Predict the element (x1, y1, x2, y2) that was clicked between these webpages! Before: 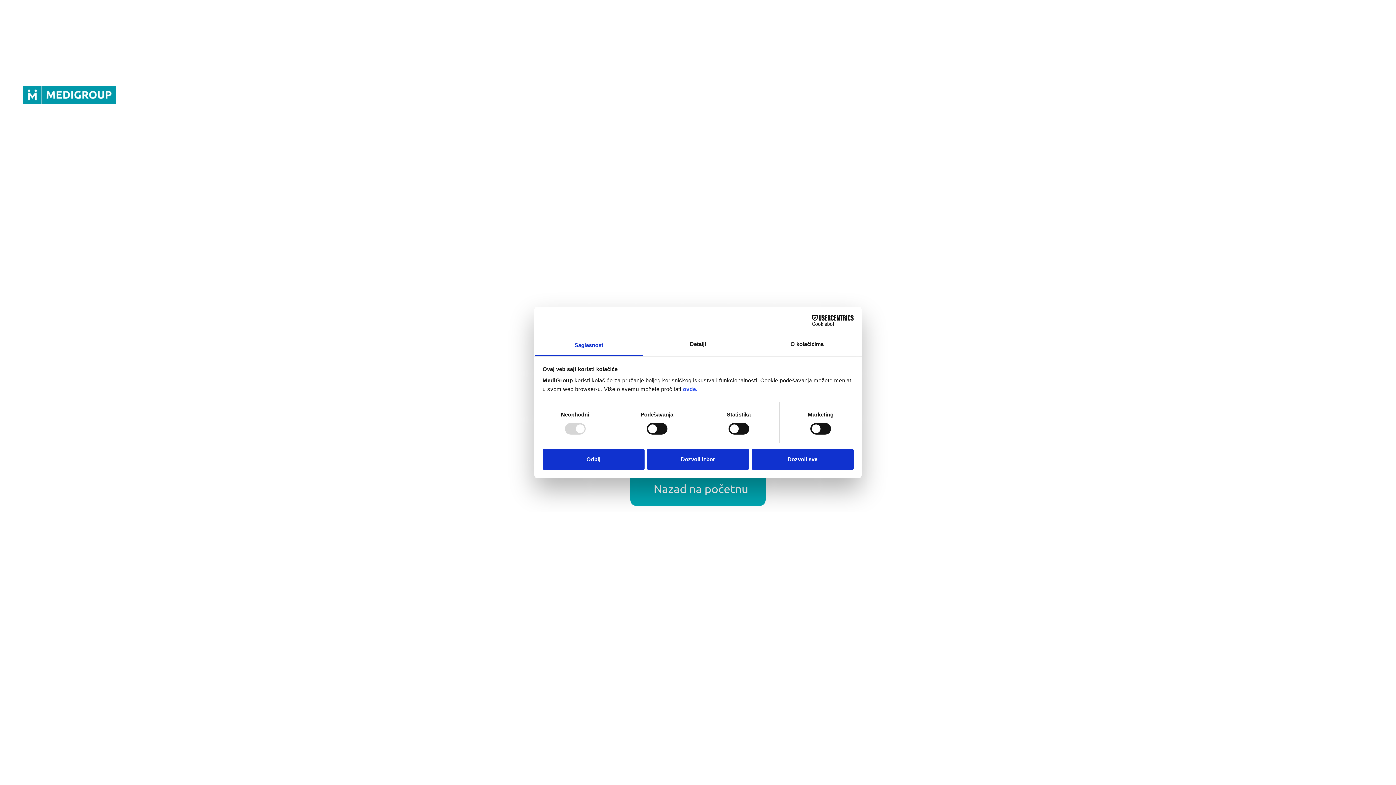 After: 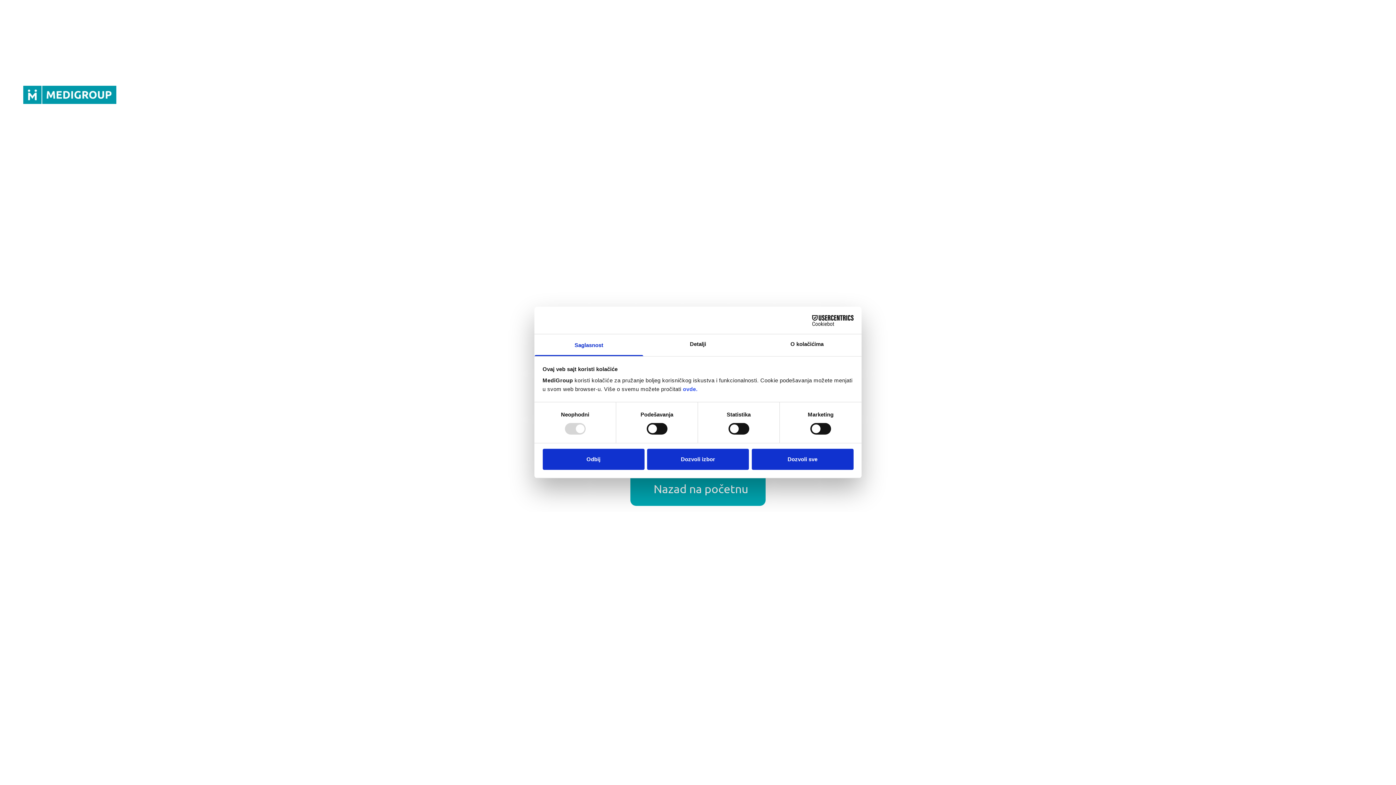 Action: label: Saglasnost bbox: (534, 334, 643, 356)